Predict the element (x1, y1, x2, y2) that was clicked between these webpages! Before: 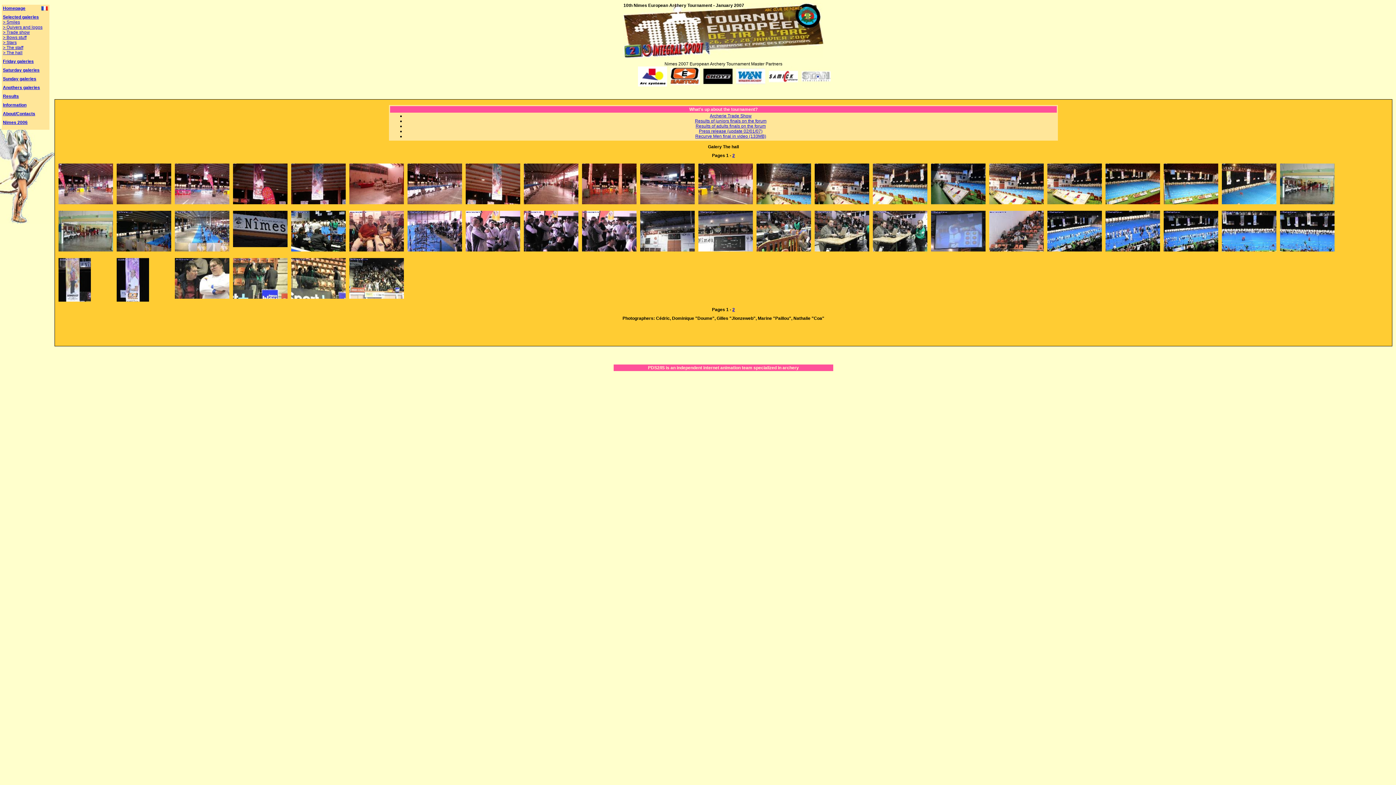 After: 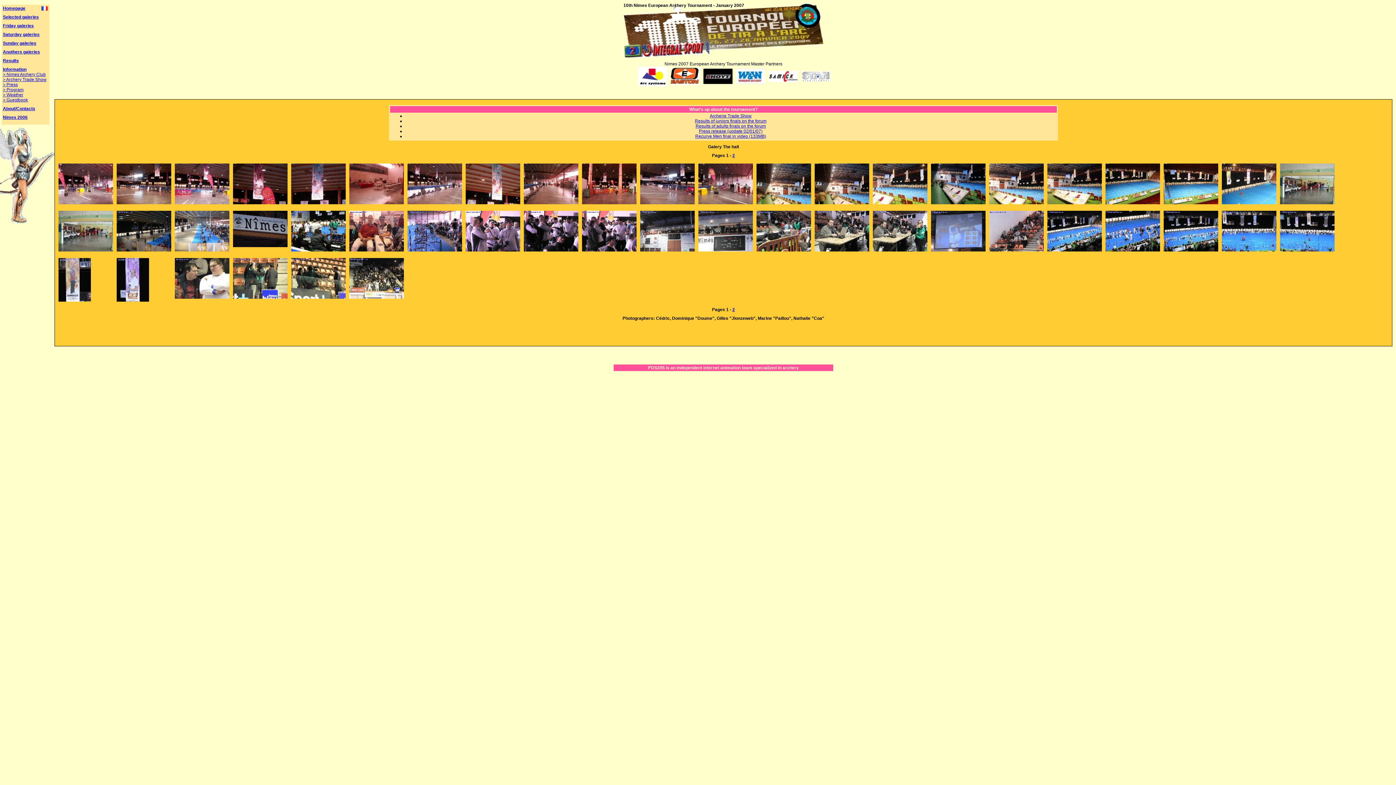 Action: bbox: (2, 102, 26, 107) label: Information